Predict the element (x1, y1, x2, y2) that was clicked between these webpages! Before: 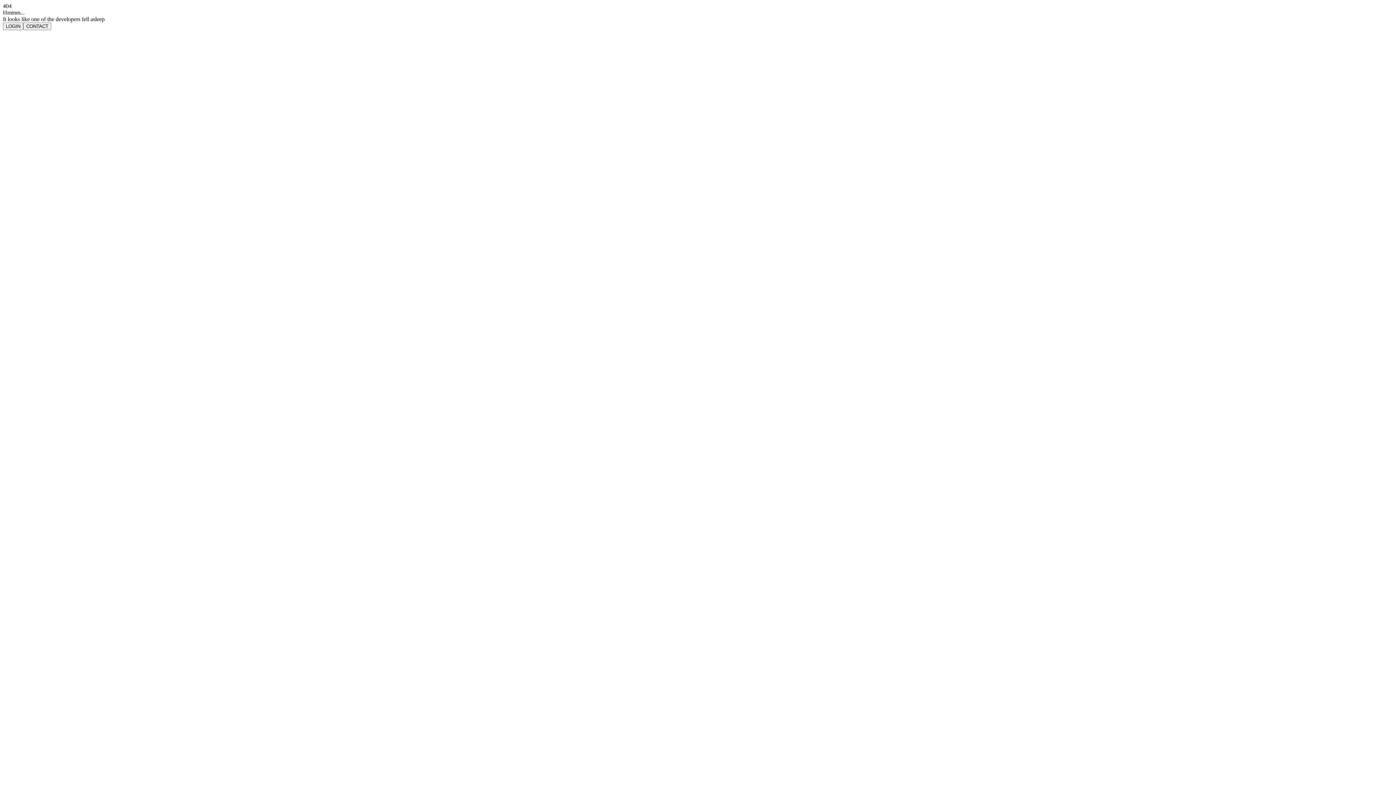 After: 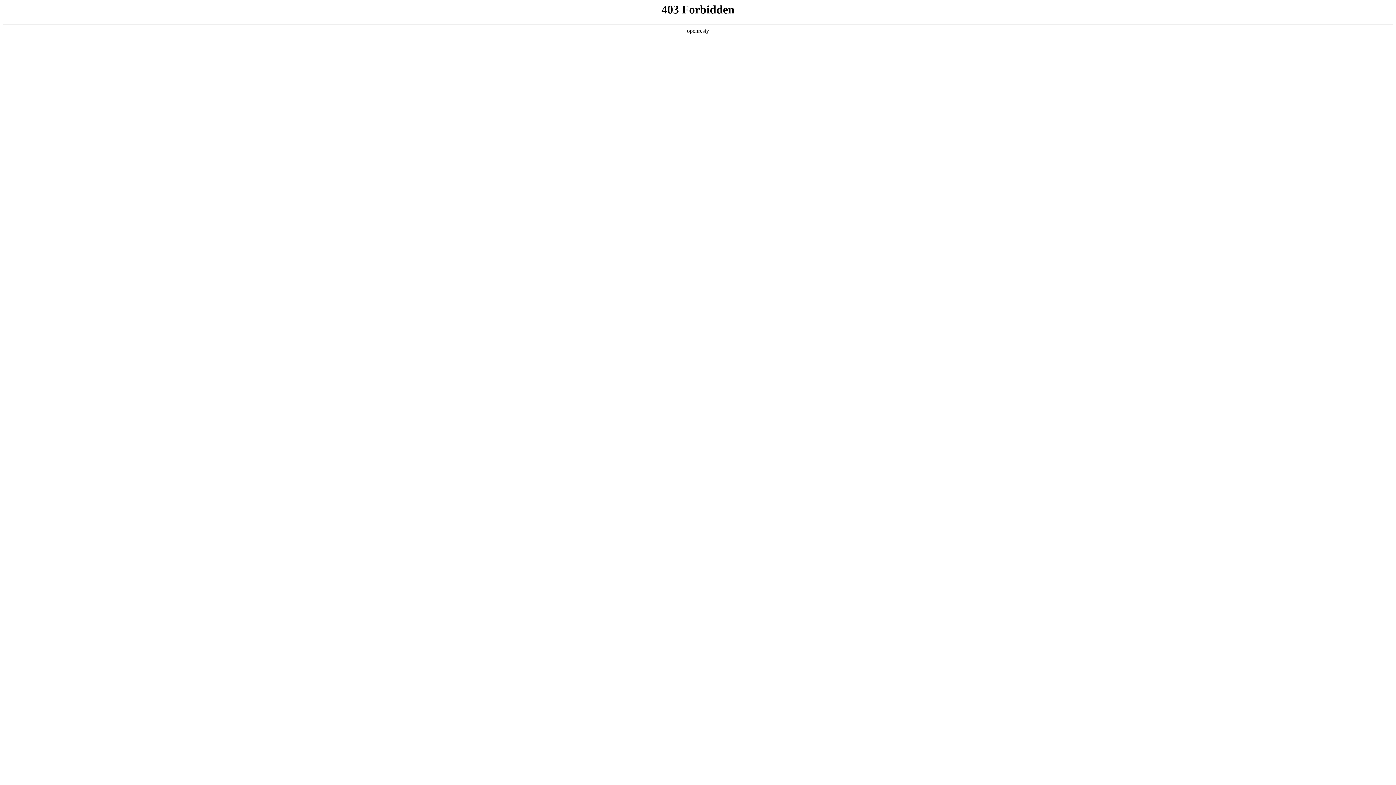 Action: bbox: (23, 22, 51, 30) label: CONTACT